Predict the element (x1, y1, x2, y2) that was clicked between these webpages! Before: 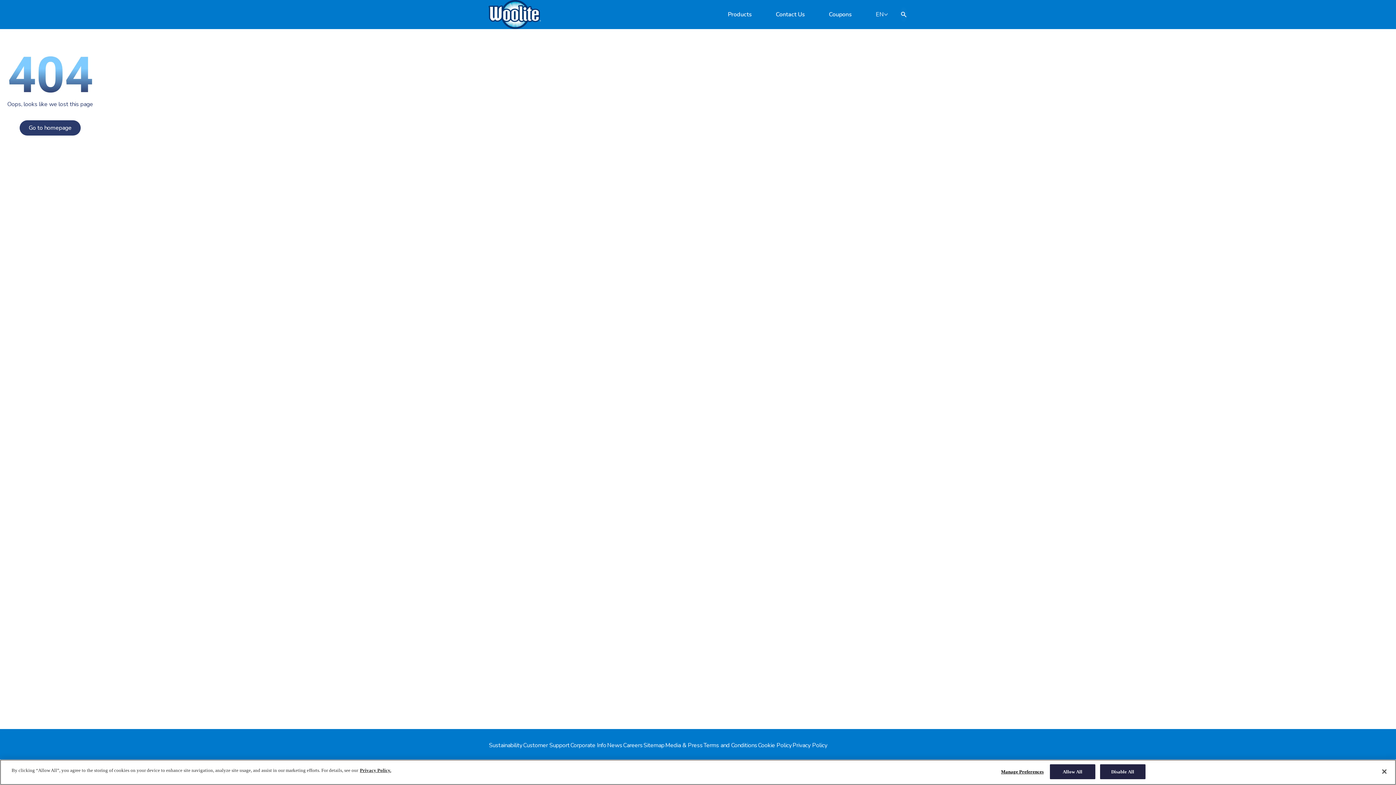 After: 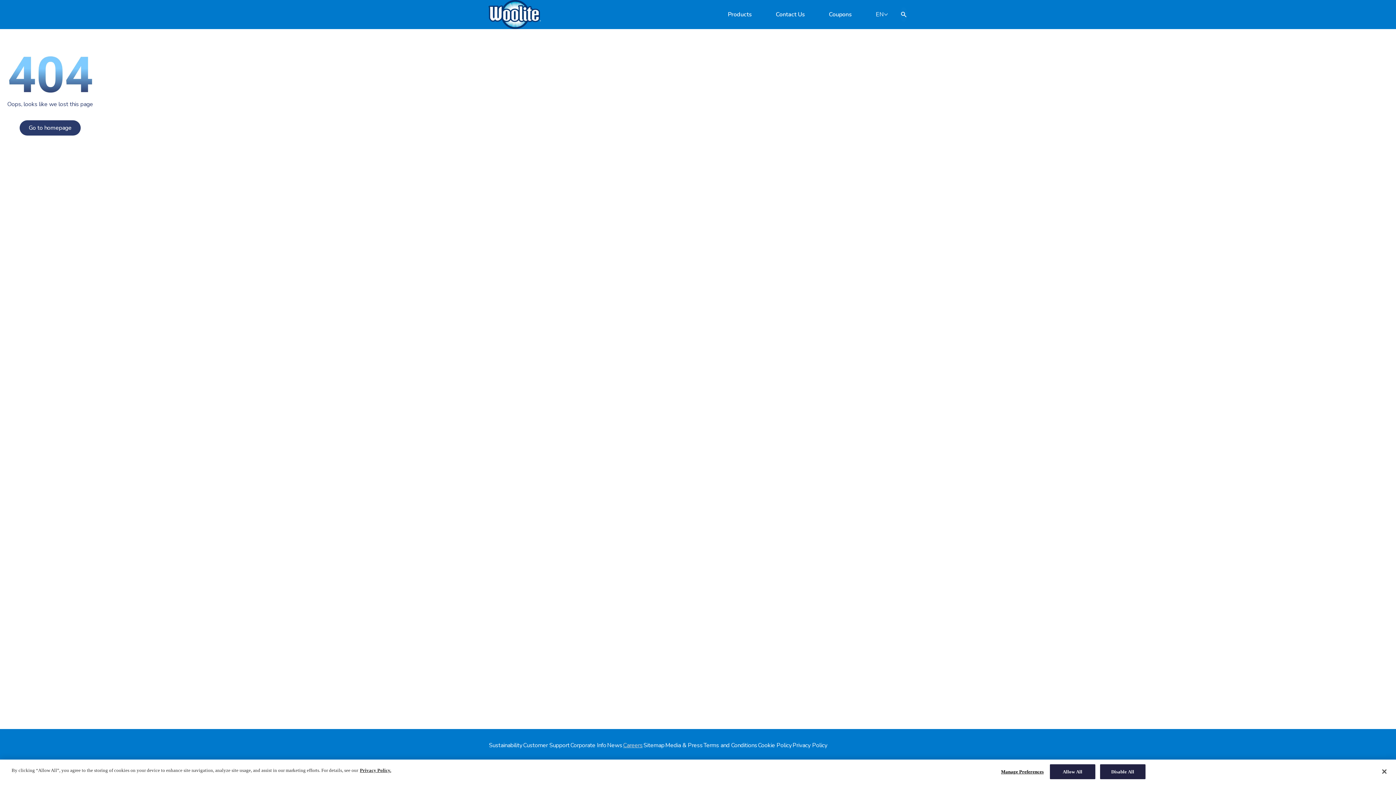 Action: label: Careers bbox: (622, 741, 643, 750)